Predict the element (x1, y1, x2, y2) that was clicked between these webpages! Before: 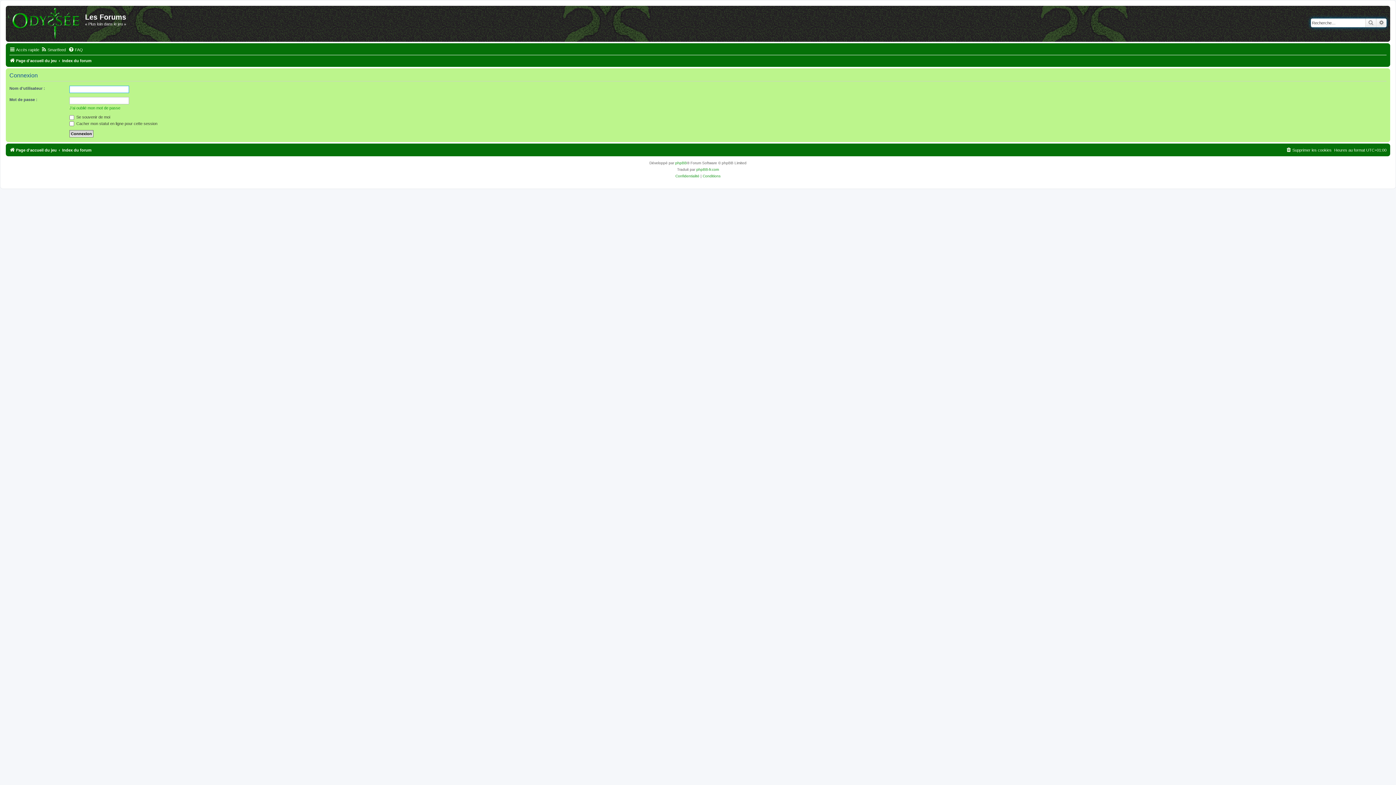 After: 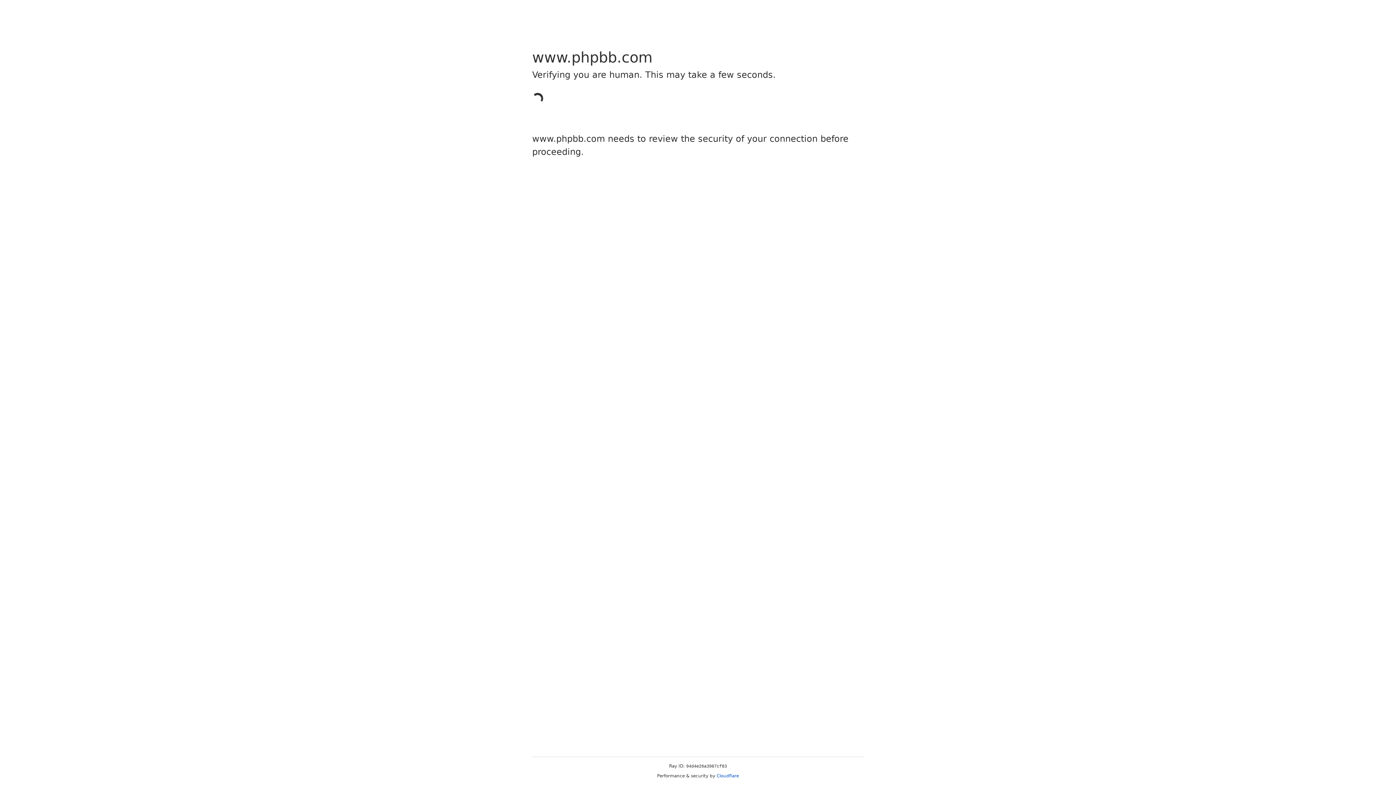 Action: label: phpBB bbox: (675, 160, 687, 166)